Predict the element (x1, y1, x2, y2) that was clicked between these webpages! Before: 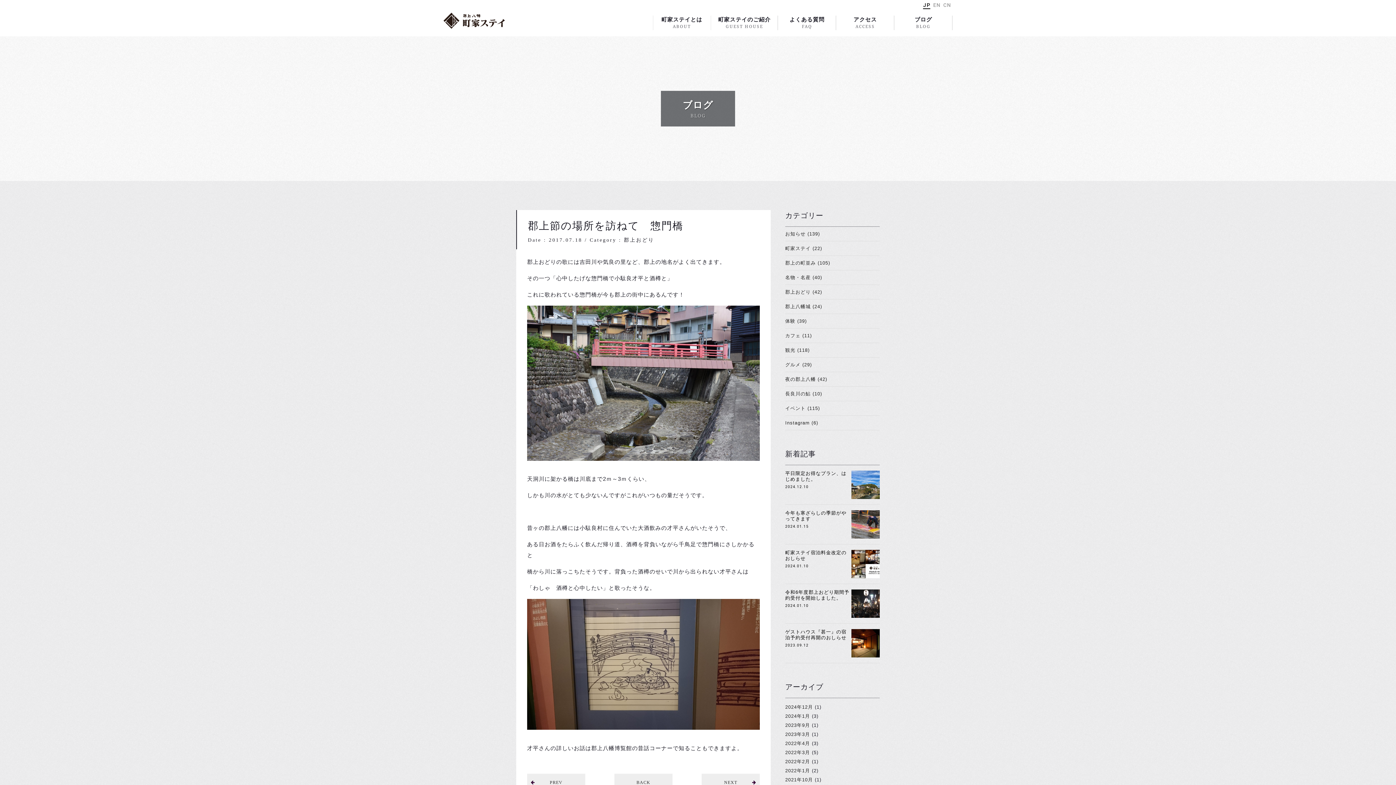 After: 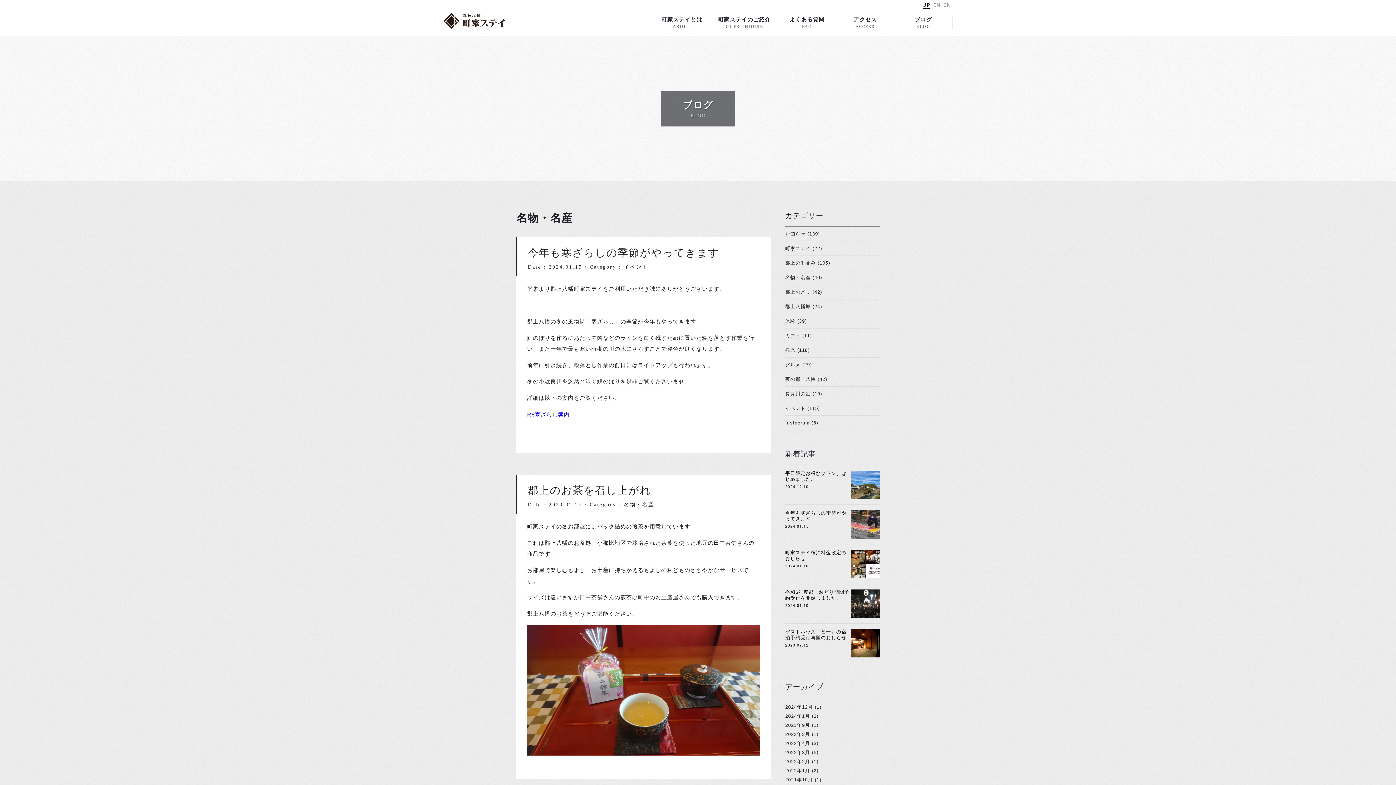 Action: label: 名物・名産 (40) bbox: (785, 270, 880, 284)